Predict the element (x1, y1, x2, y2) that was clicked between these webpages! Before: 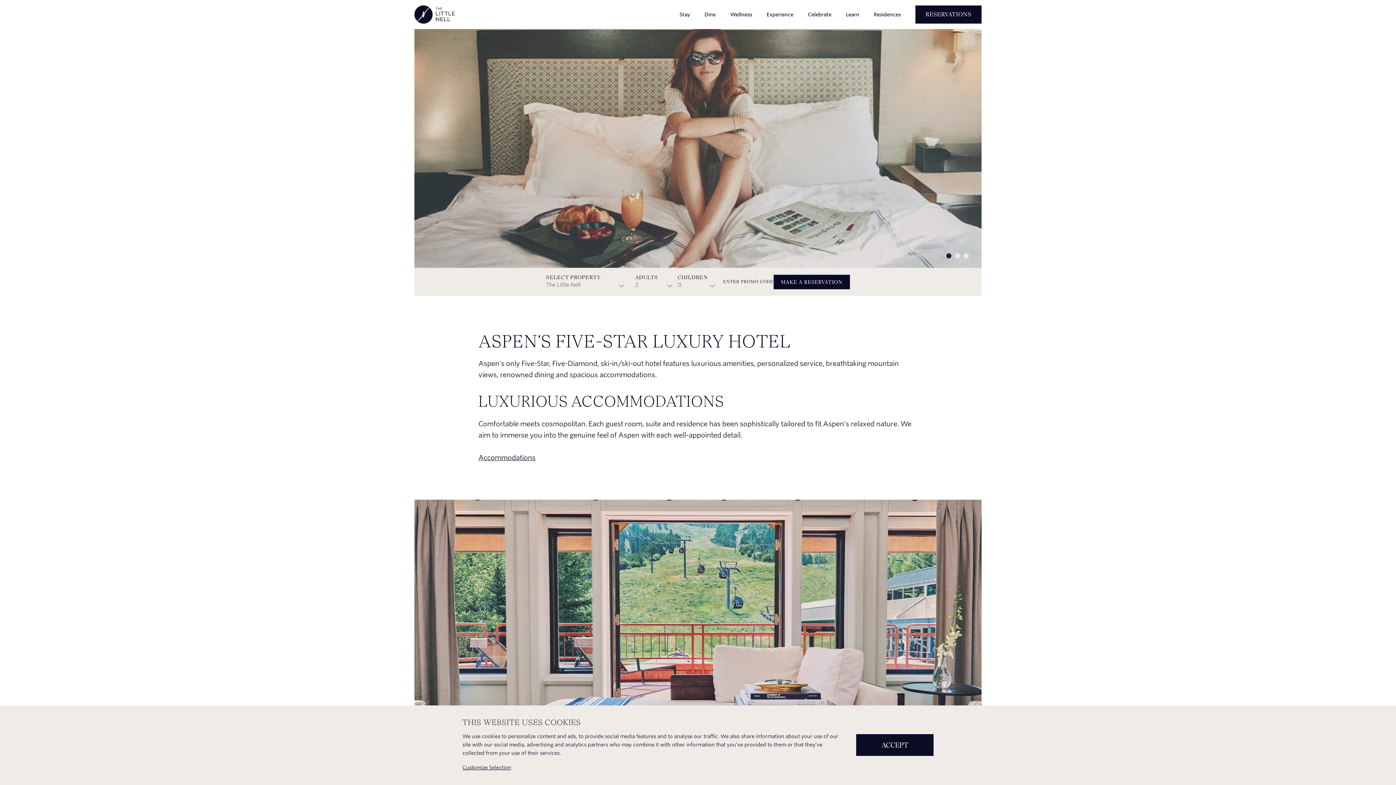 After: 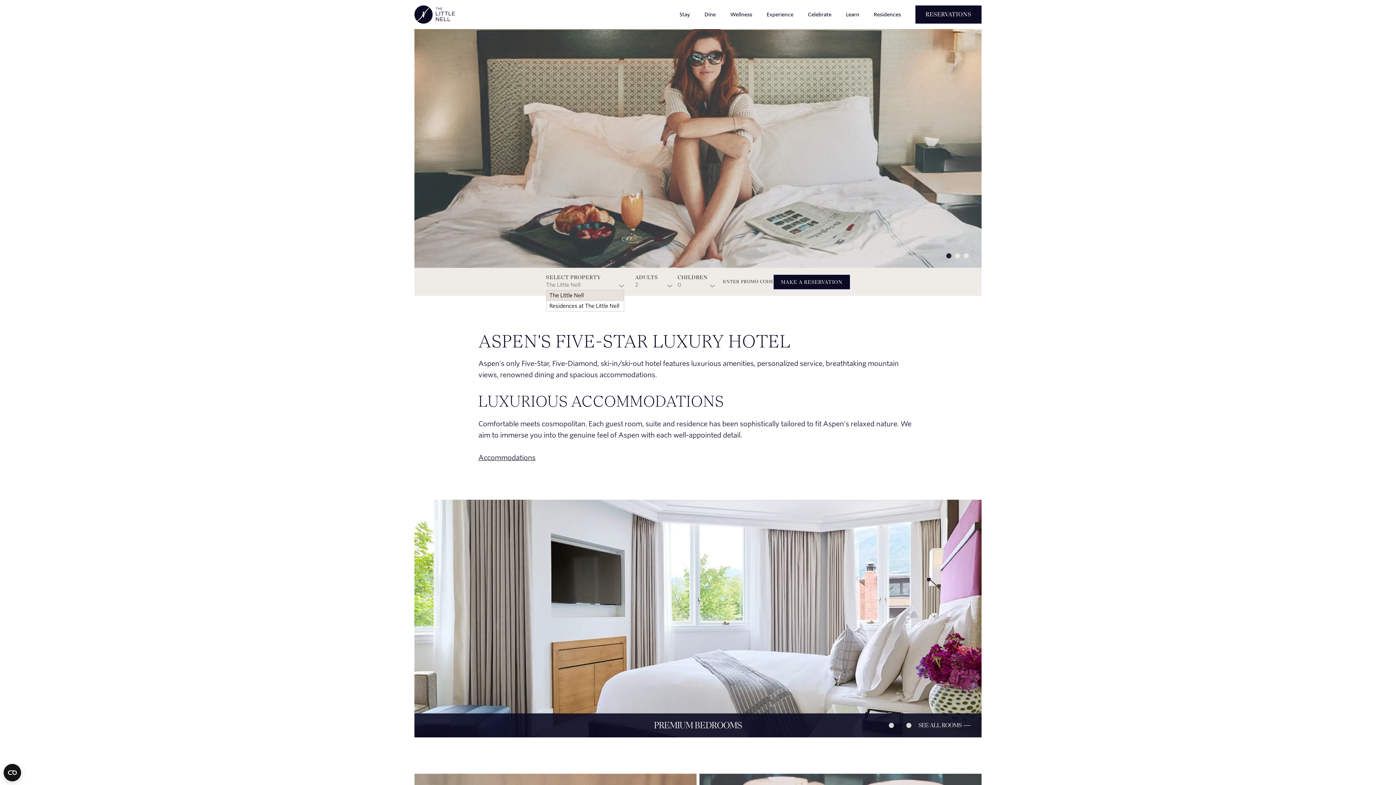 Action: bbox: (546, 281, 624, 290) label: The Little Nell